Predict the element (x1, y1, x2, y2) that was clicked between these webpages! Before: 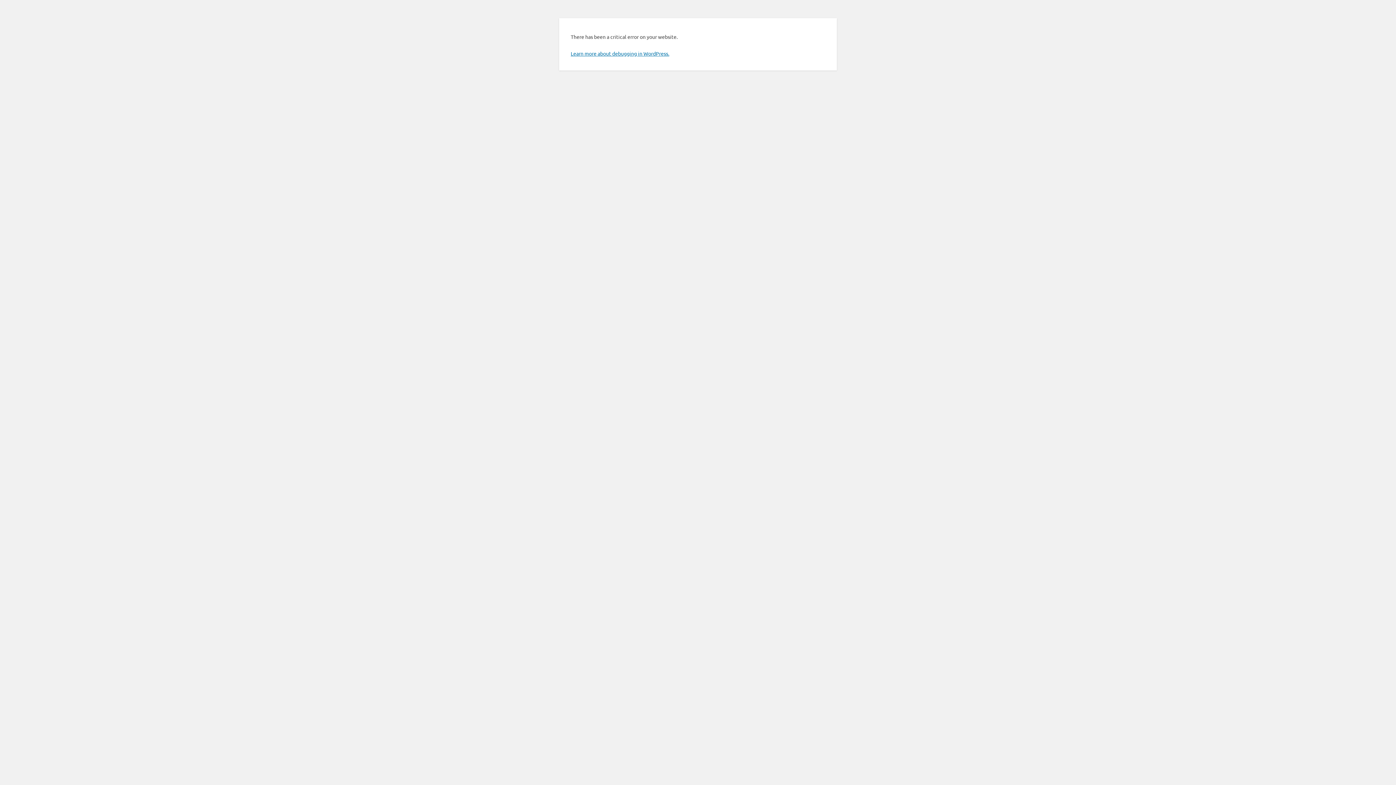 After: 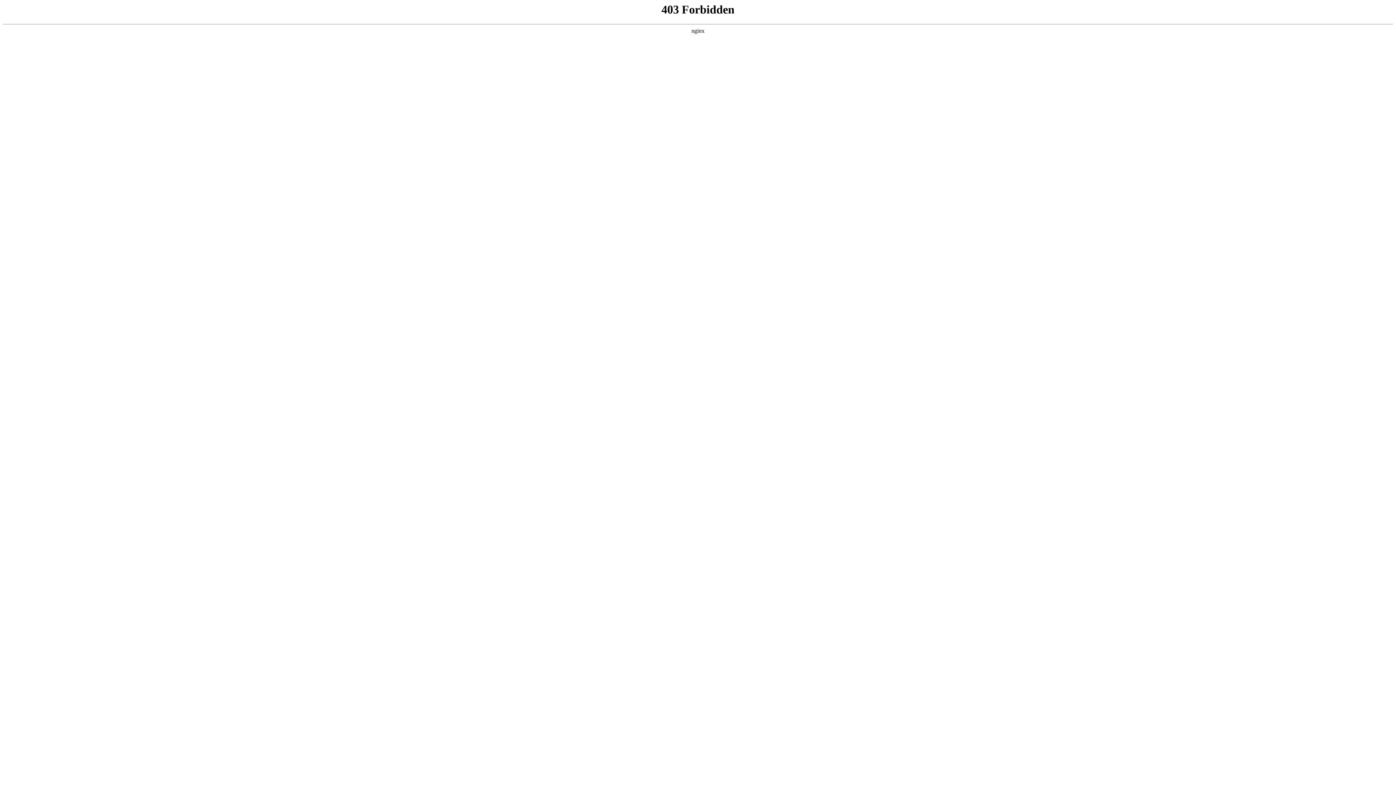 Action: label: Learn more about debugging in WordPress. bbox: (570, 50, 669, 56)